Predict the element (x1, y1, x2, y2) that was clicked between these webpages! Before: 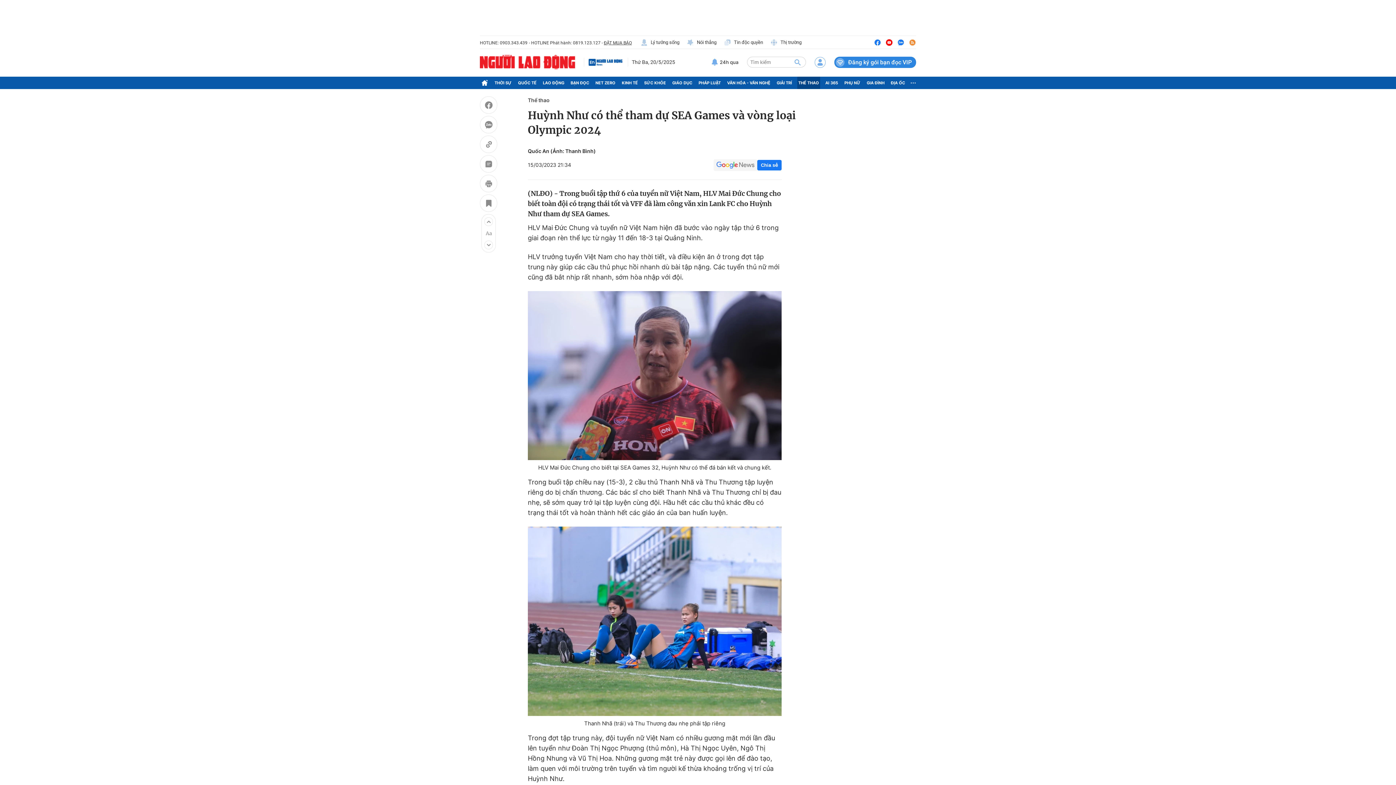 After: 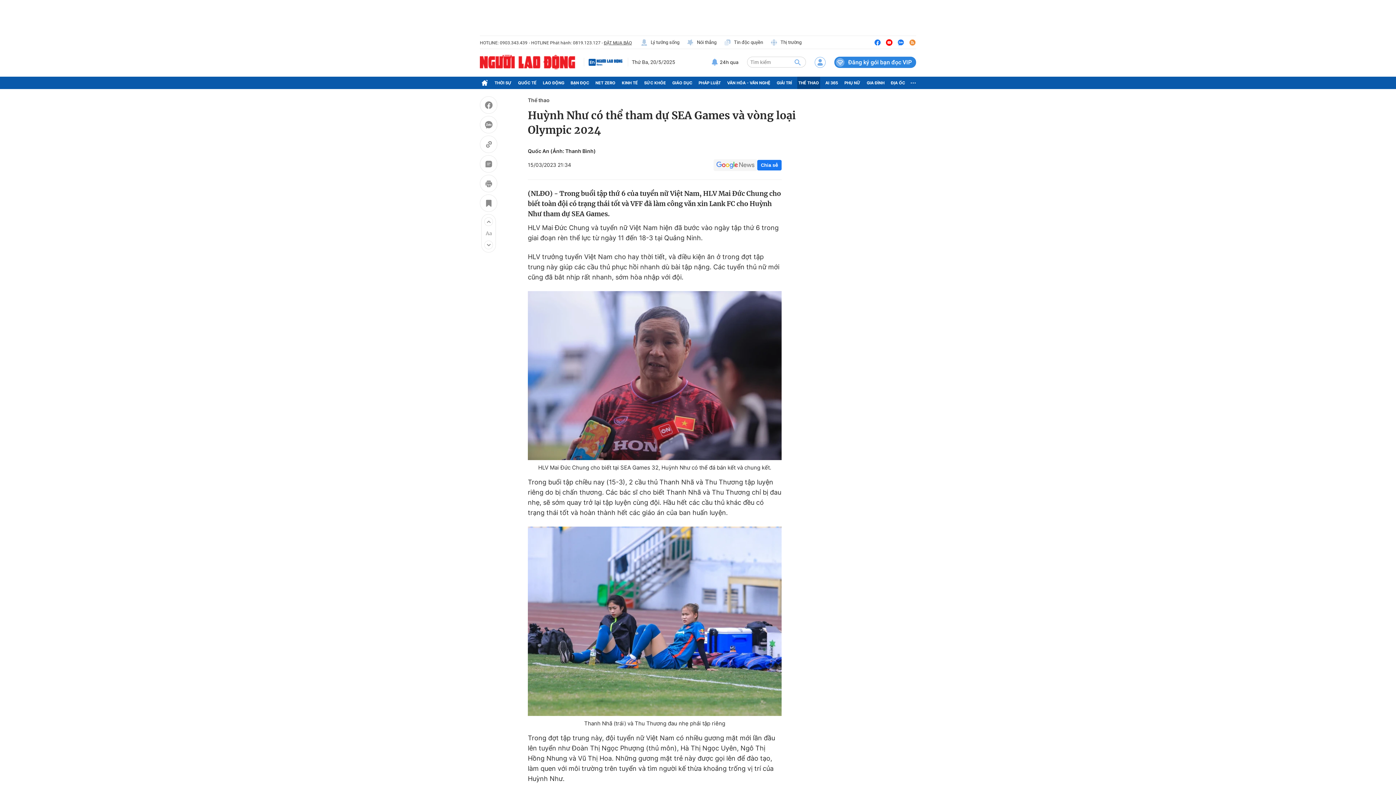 Action: bbox: (897, 38, 904, 46)